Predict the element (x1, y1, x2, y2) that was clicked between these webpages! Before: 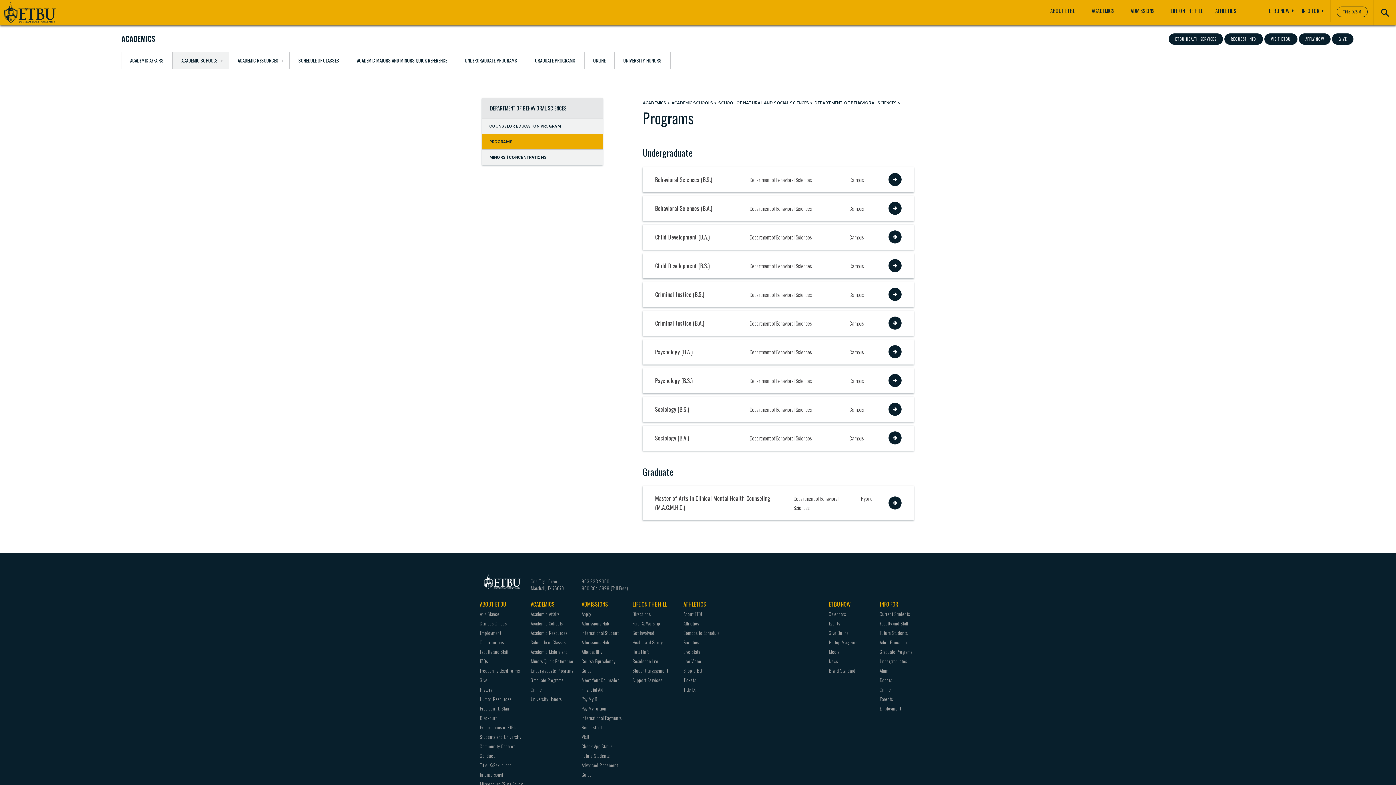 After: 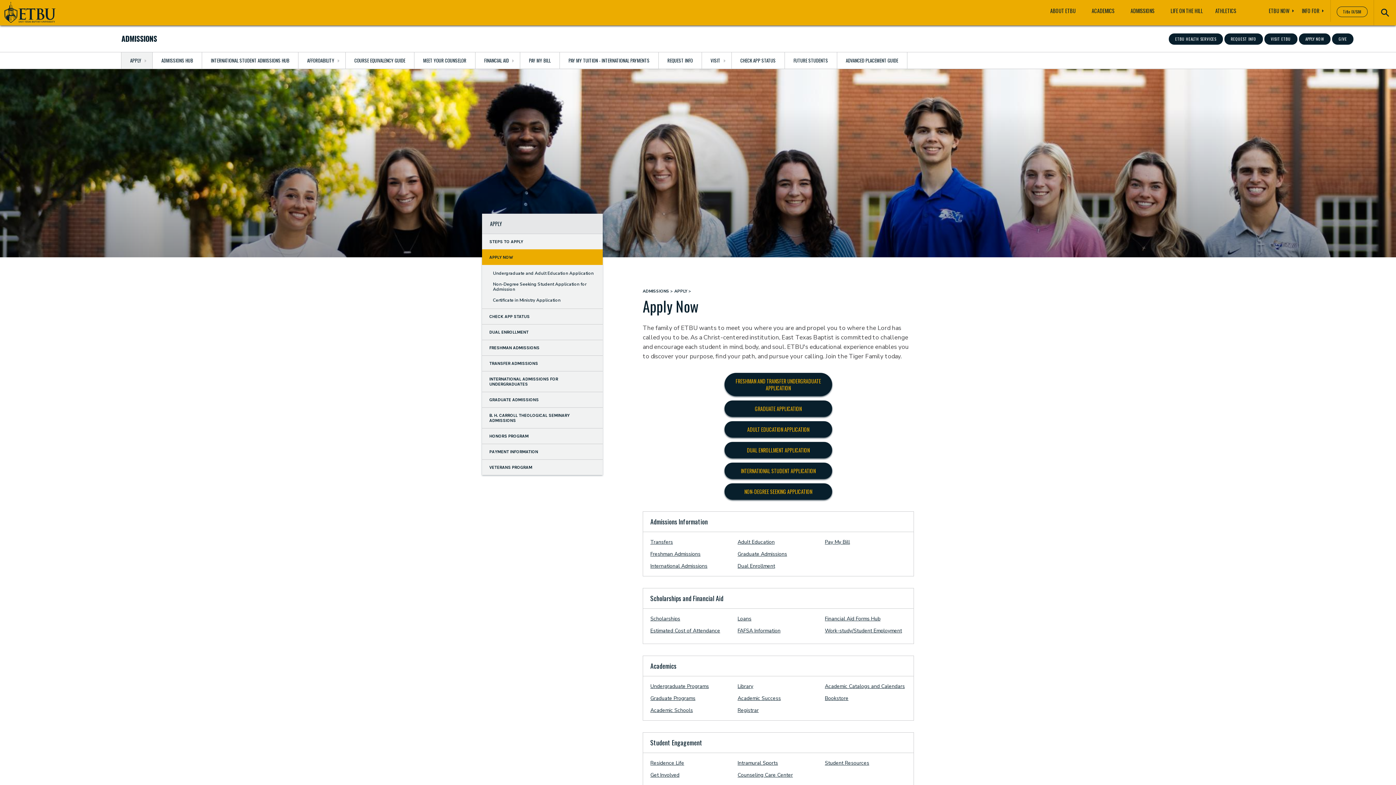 Action: bbox: (1299, 33, 1330, 44) label: APPLY NOW